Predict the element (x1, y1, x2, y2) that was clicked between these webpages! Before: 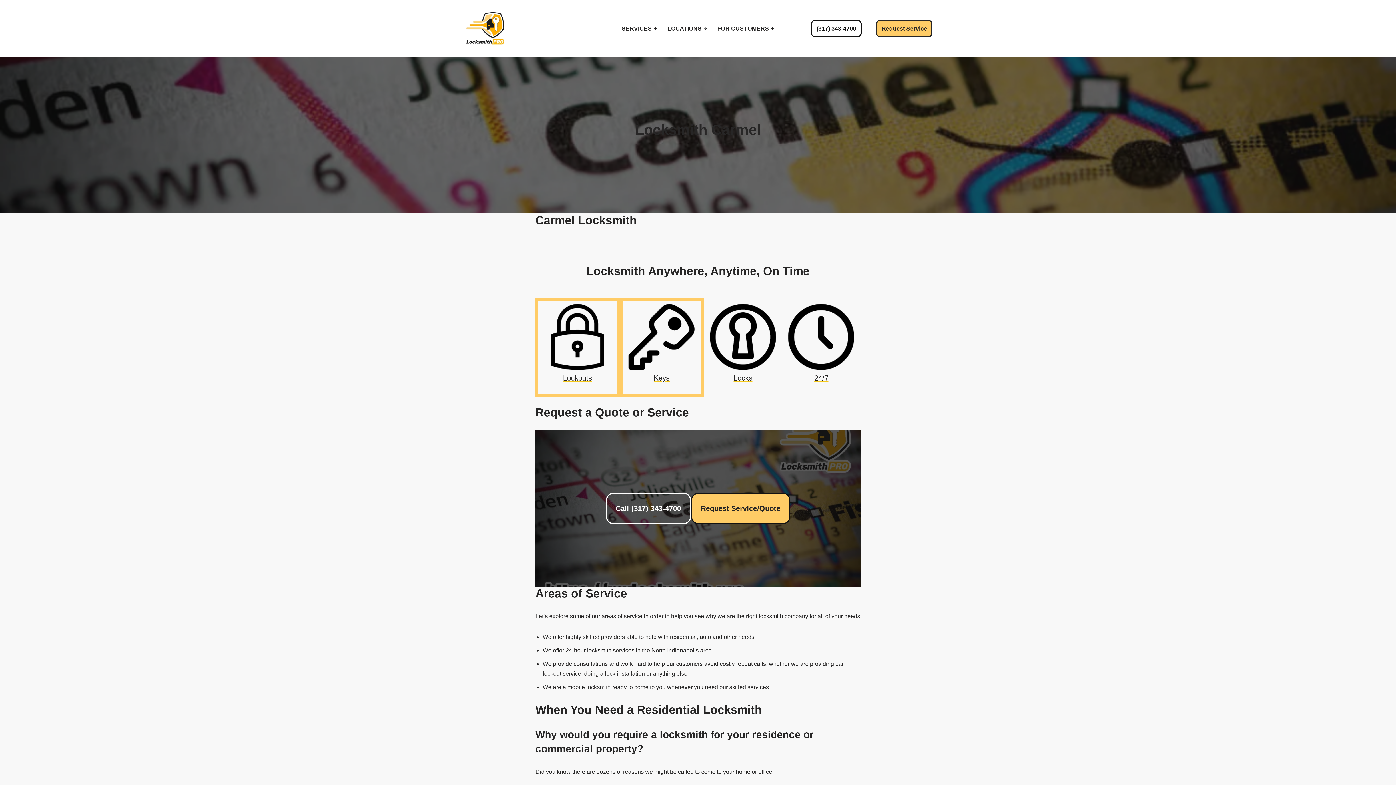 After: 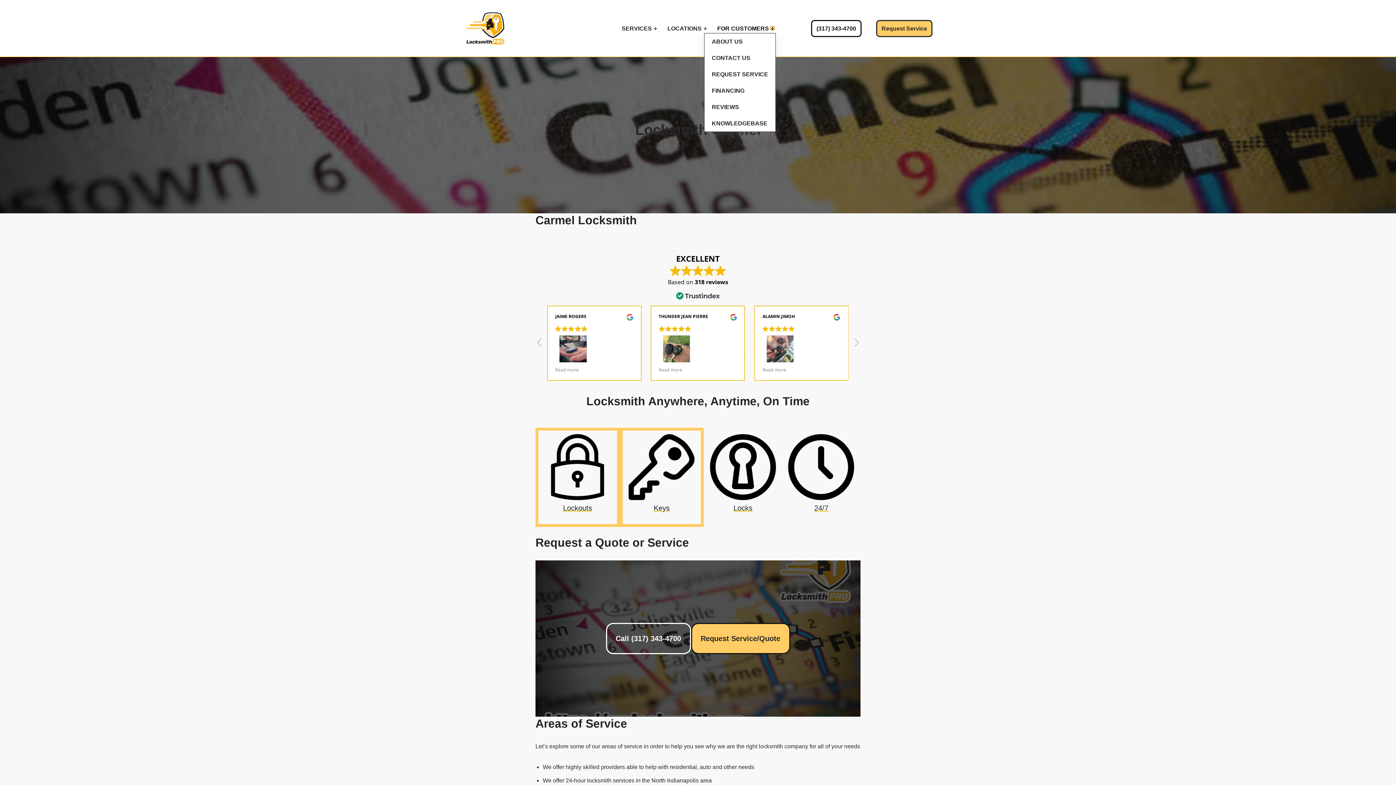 Action: label: Open Submenu bbox: (770, 26, 774, 30)